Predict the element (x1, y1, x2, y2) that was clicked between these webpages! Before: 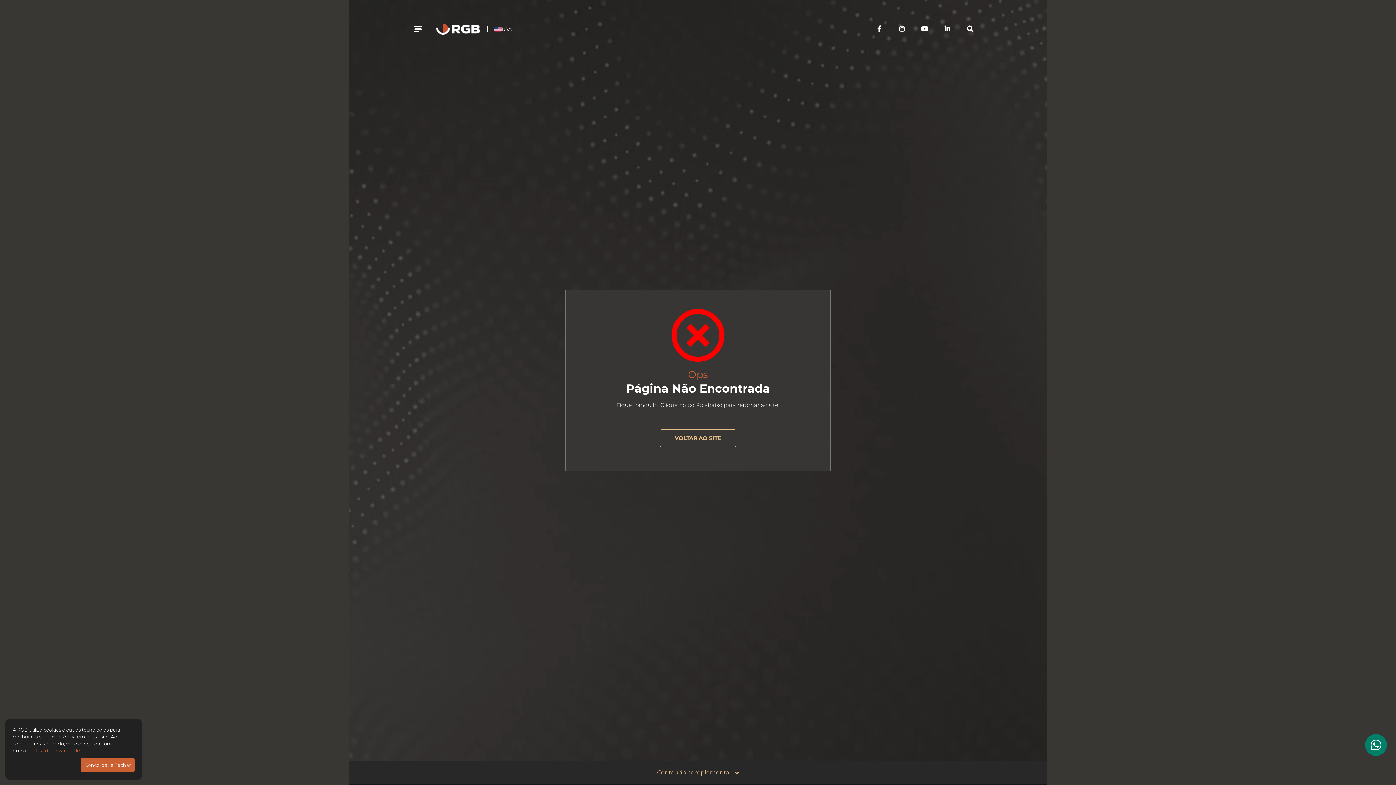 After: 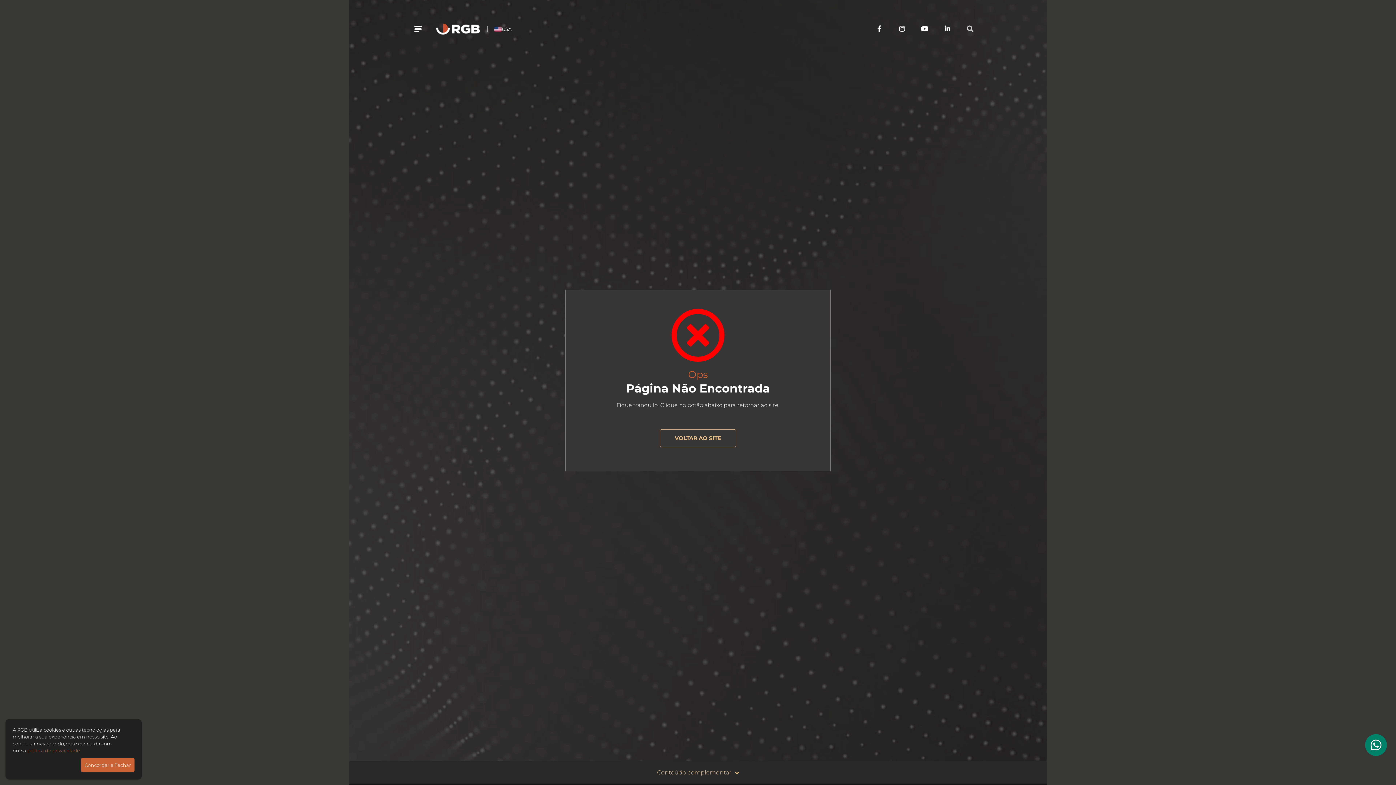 Action: bbox: (959, 16, 981, 41)